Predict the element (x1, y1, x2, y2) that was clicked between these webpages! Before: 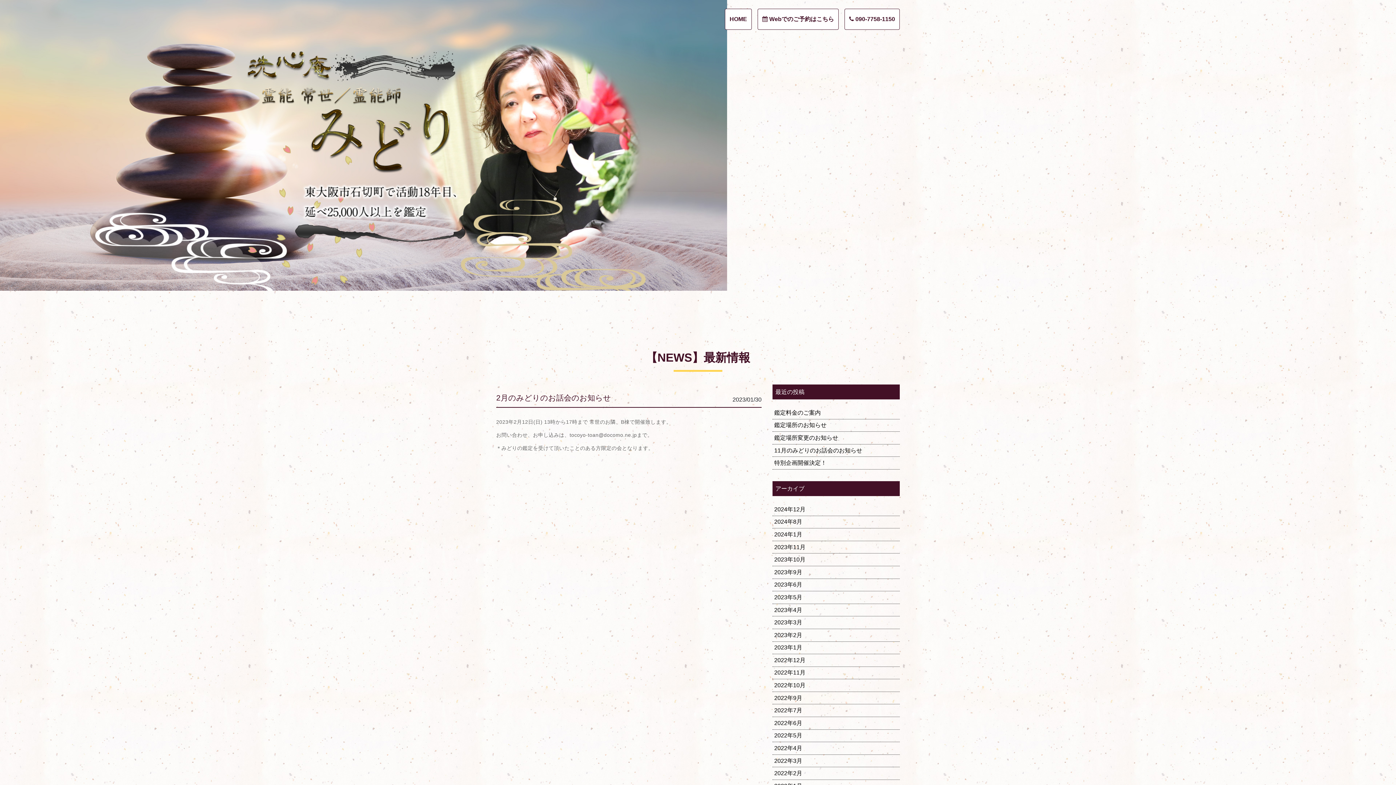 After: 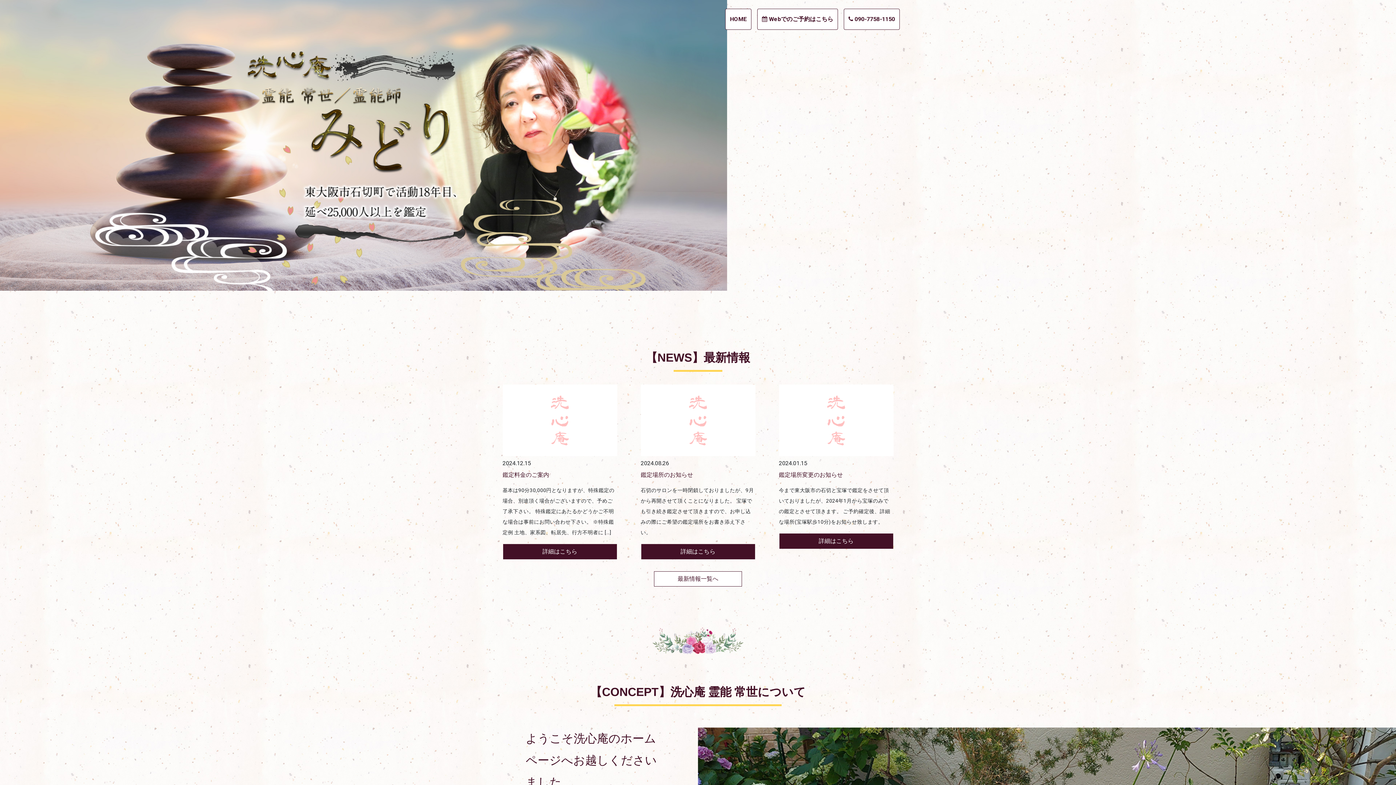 Action: label: HOME bbox: (725, 8, 752, 29)